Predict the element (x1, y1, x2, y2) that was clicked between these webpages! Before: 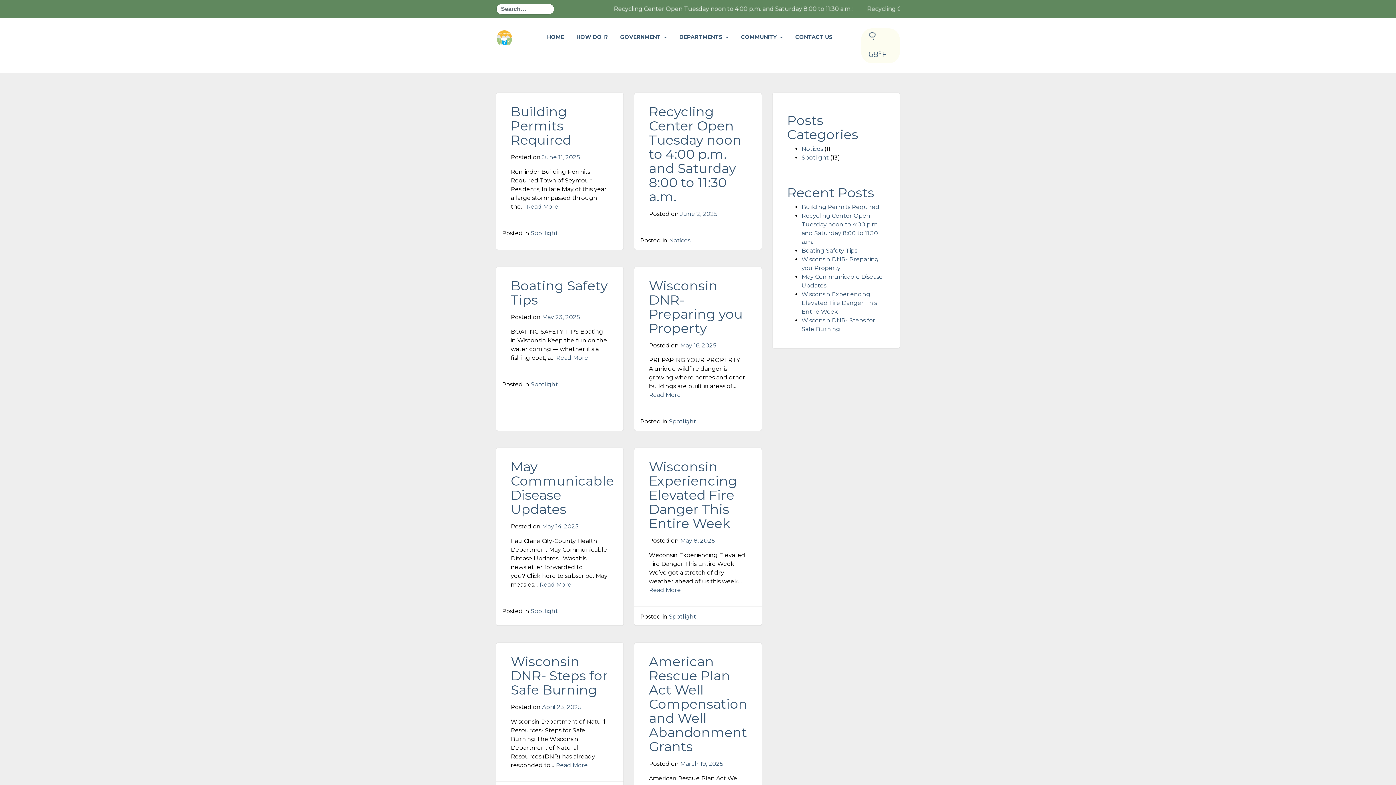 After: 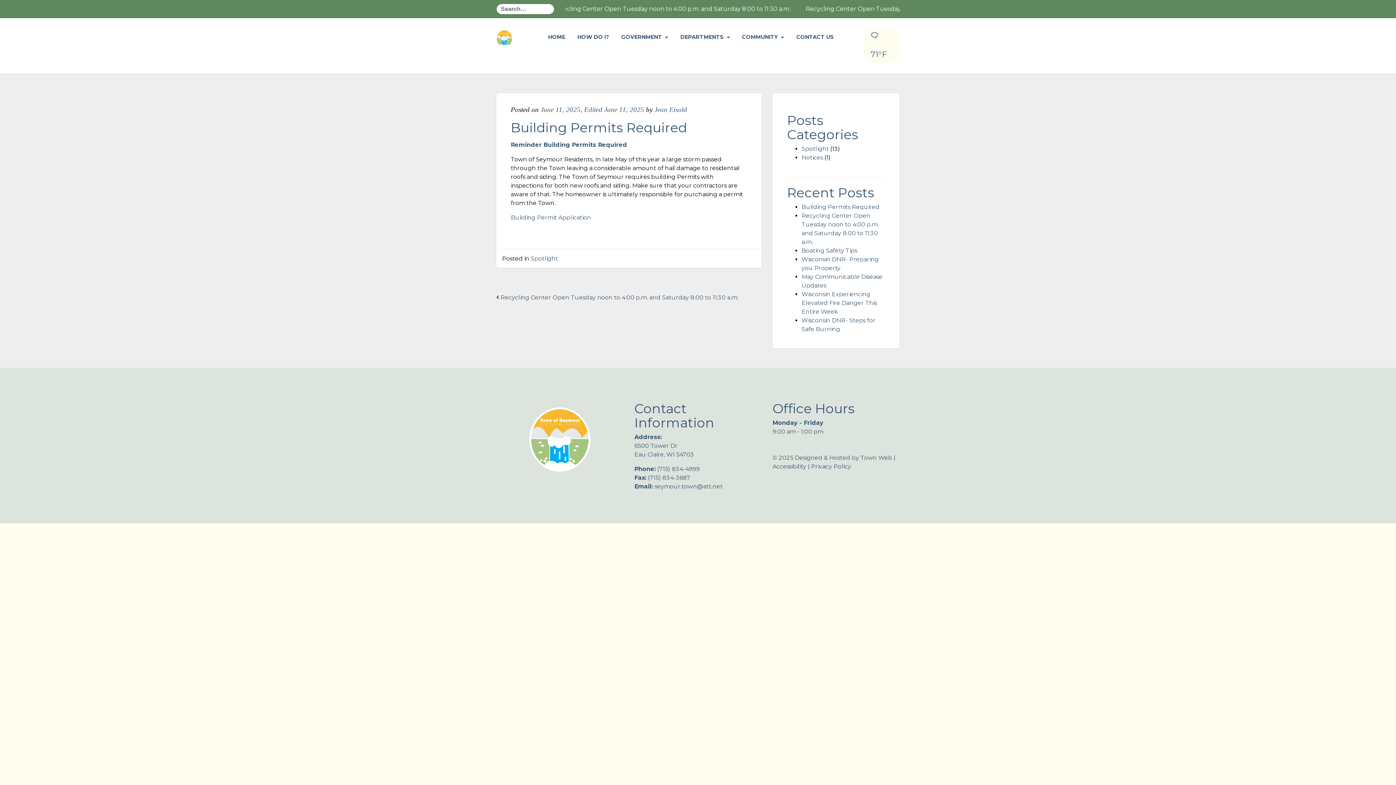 Action: bbox: (801, 203, 879, 210) label: Building Permits Required